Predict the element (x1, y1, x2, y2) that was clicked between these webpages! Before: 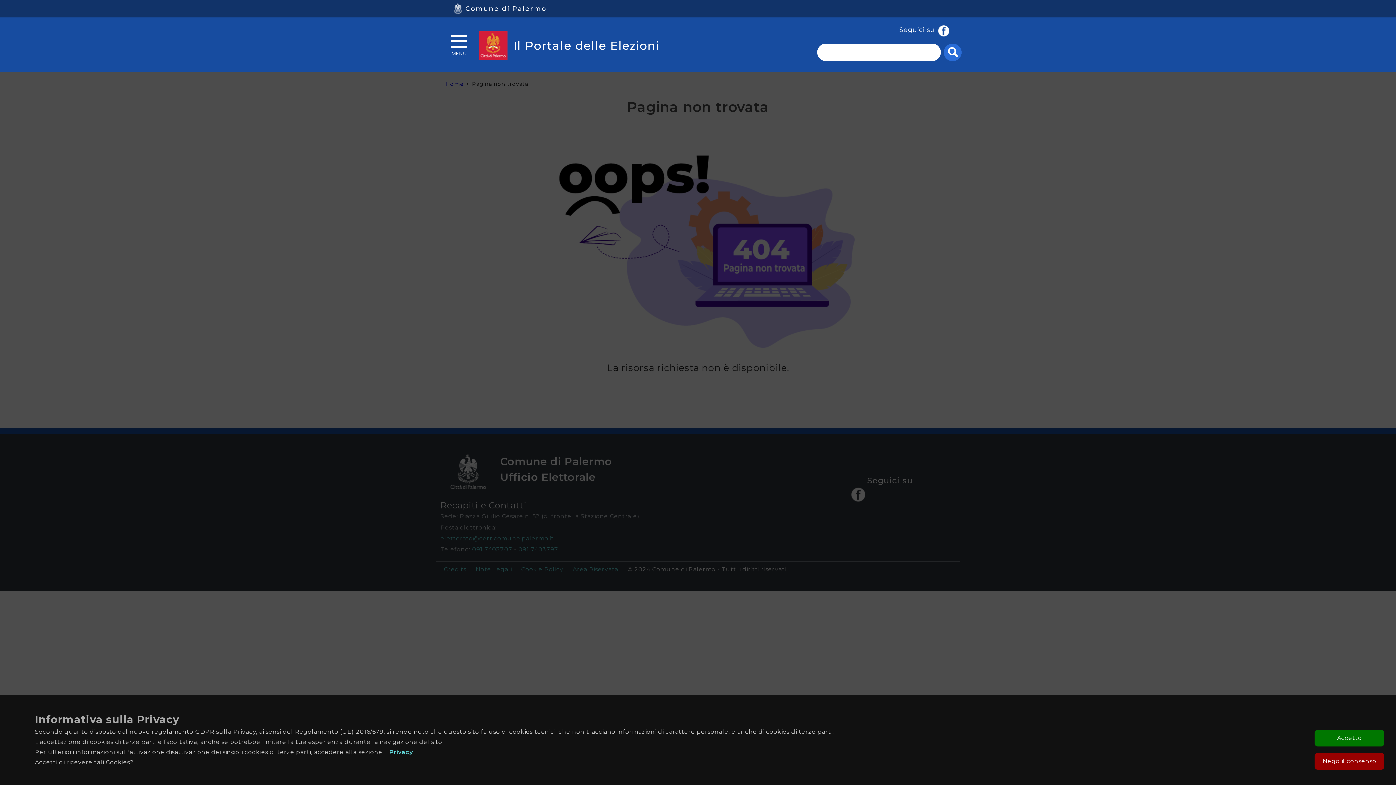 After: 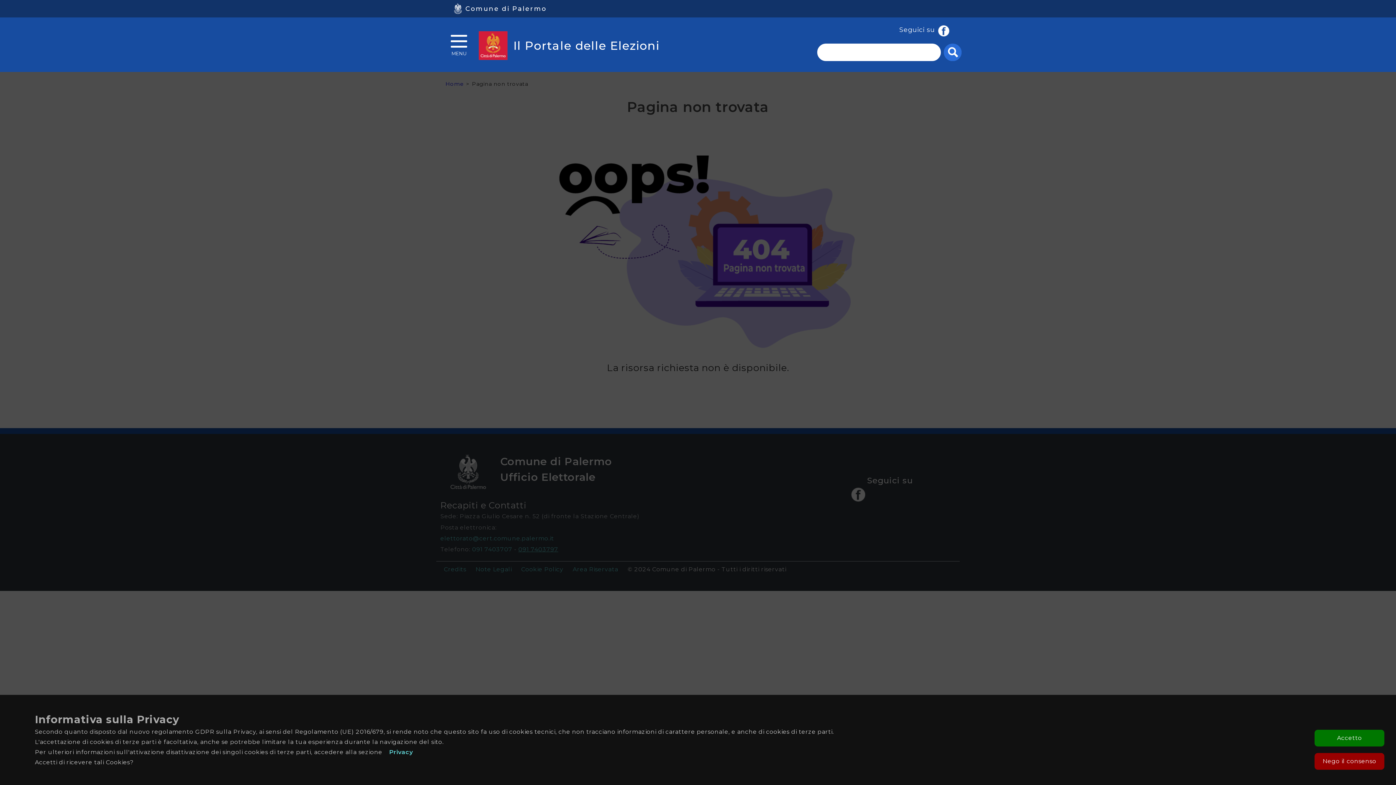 Action: bbox: (518, 546, 558, 553) label: 091 7403797